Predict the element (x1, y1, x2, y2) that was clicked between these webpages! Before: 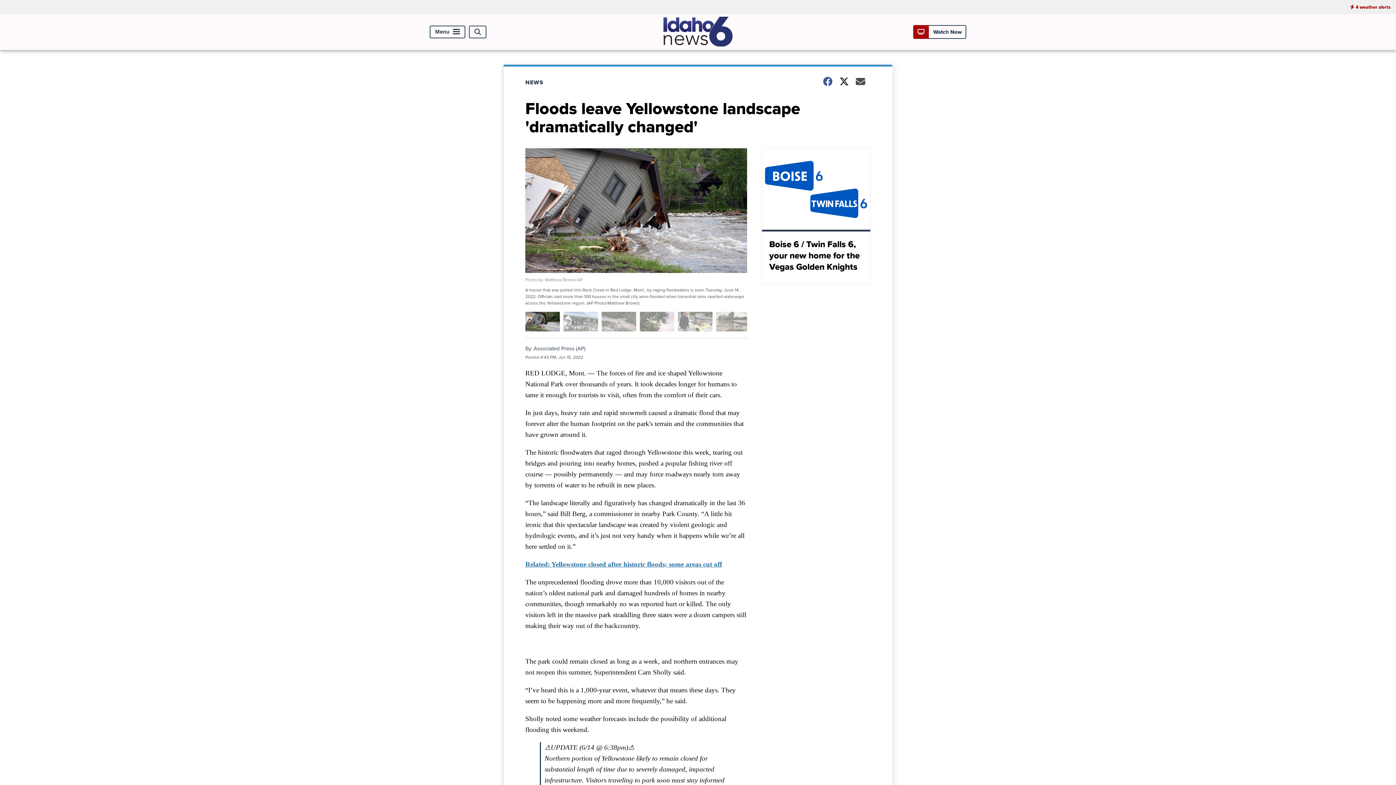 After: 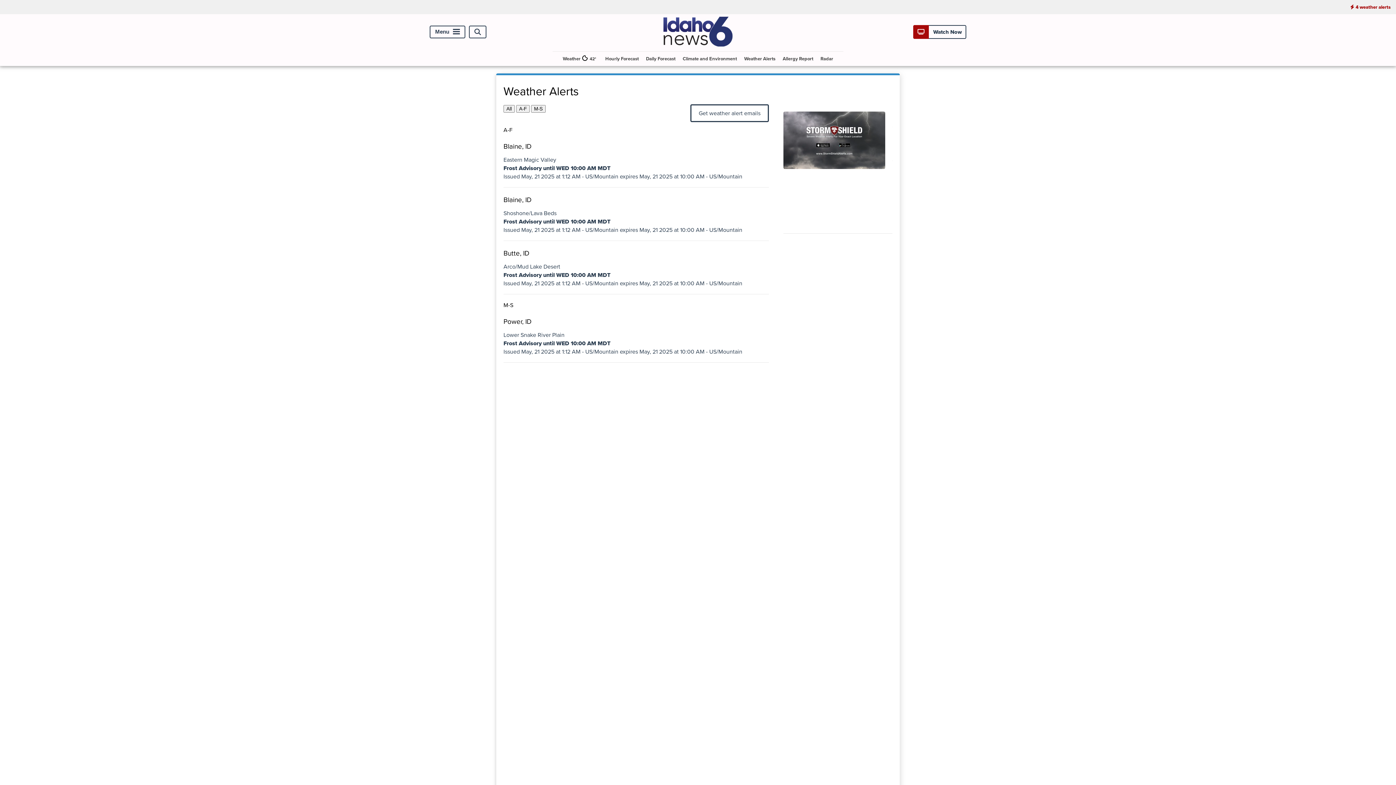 Action: label: 4 weather alerts bbox: (1345, 0, 1396, 14)